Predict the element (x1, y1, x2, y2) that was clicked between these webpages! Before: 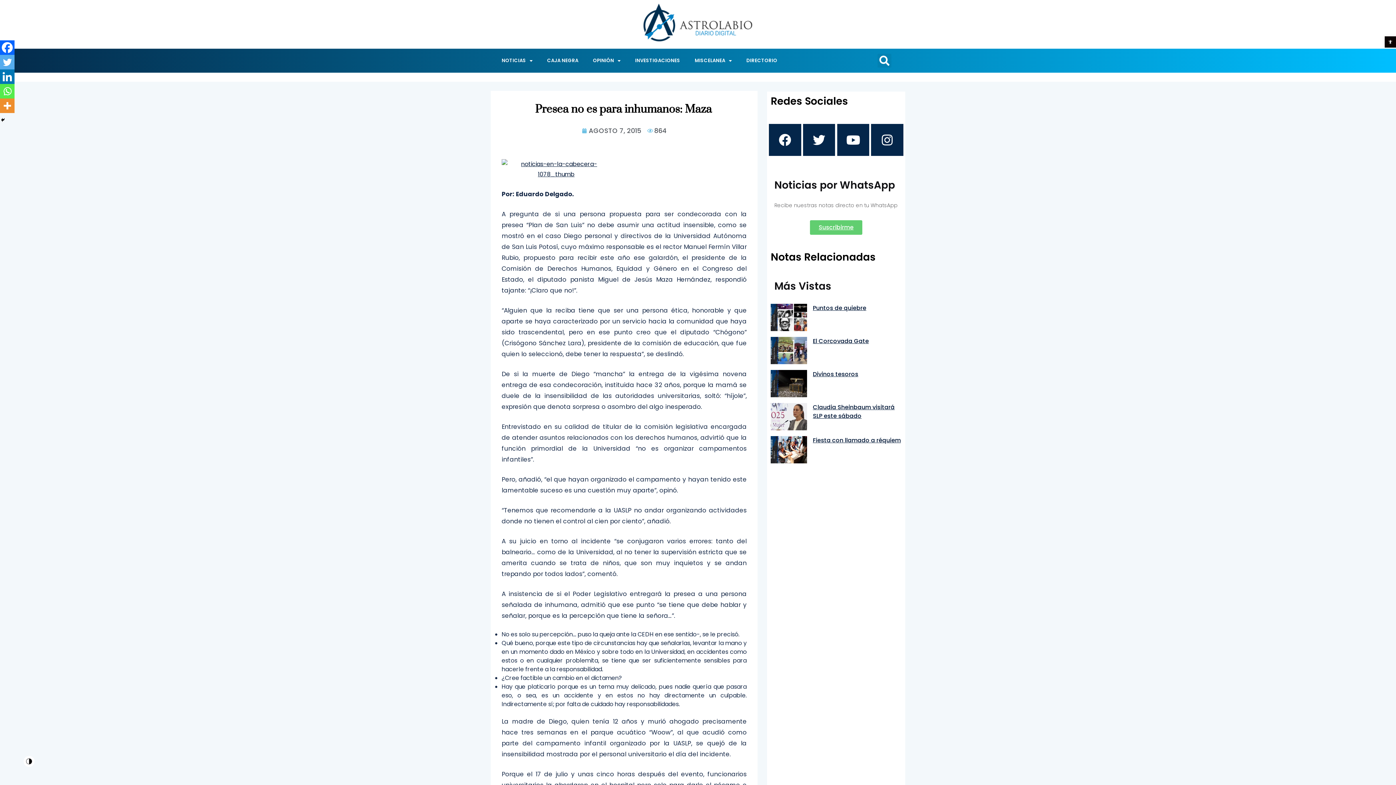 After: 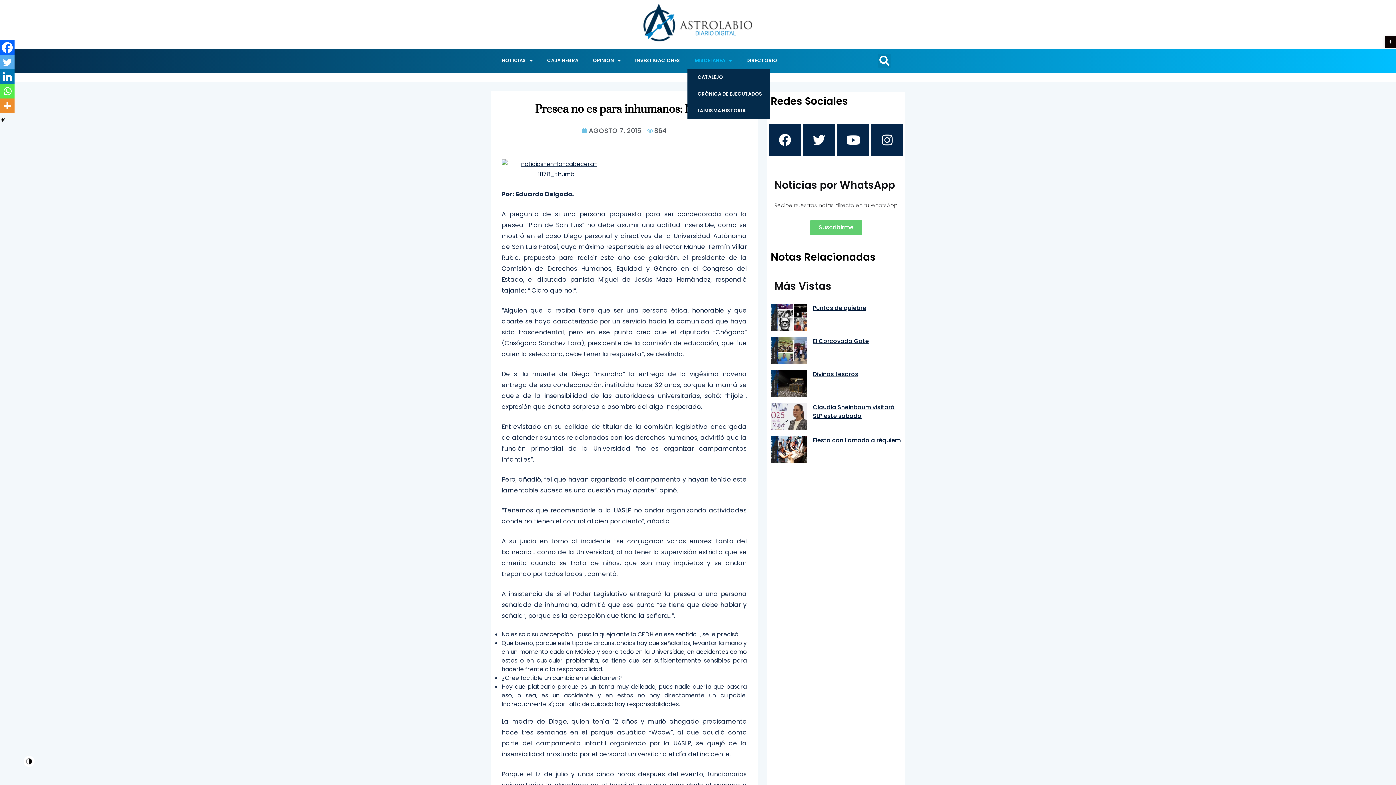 Action: bbox: (687, 52, 739, 69) label: MISCELANEA